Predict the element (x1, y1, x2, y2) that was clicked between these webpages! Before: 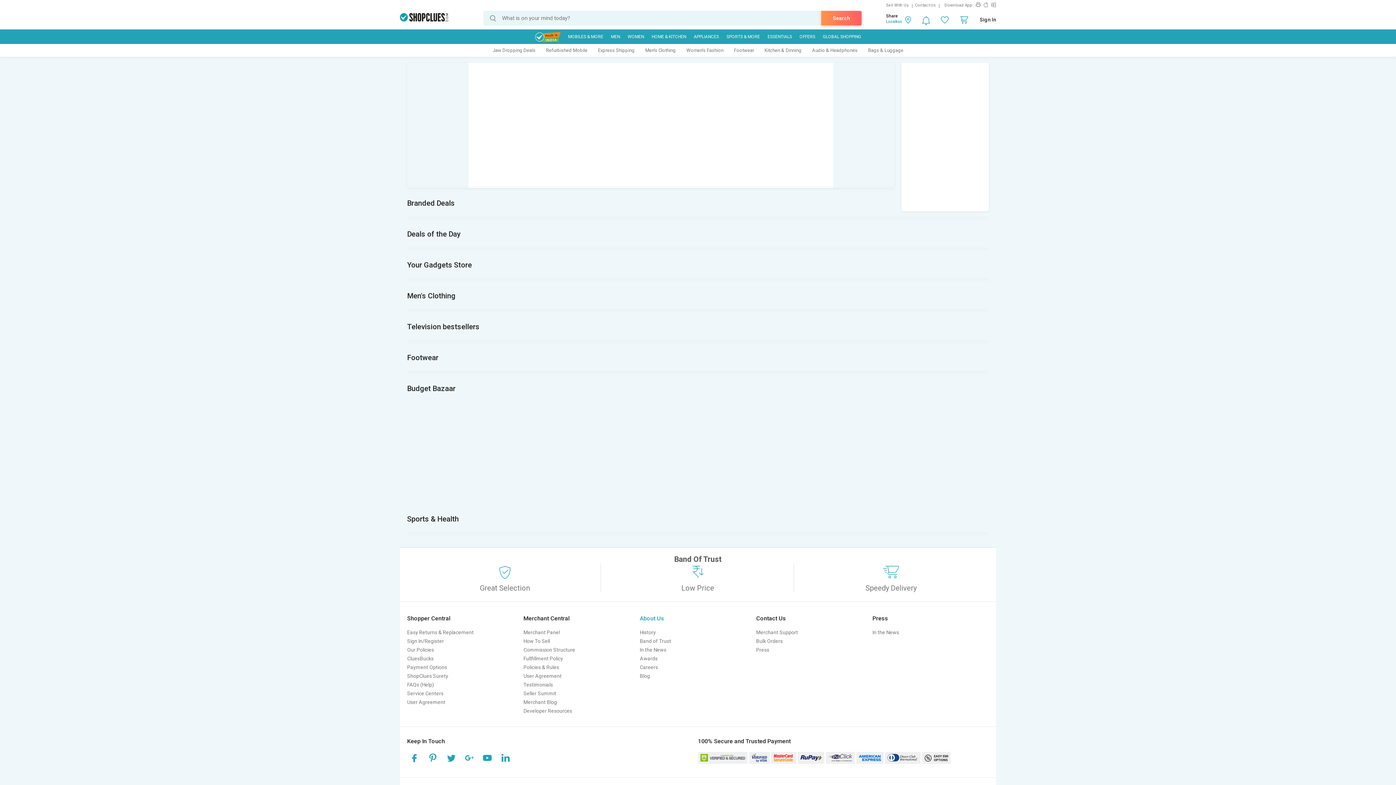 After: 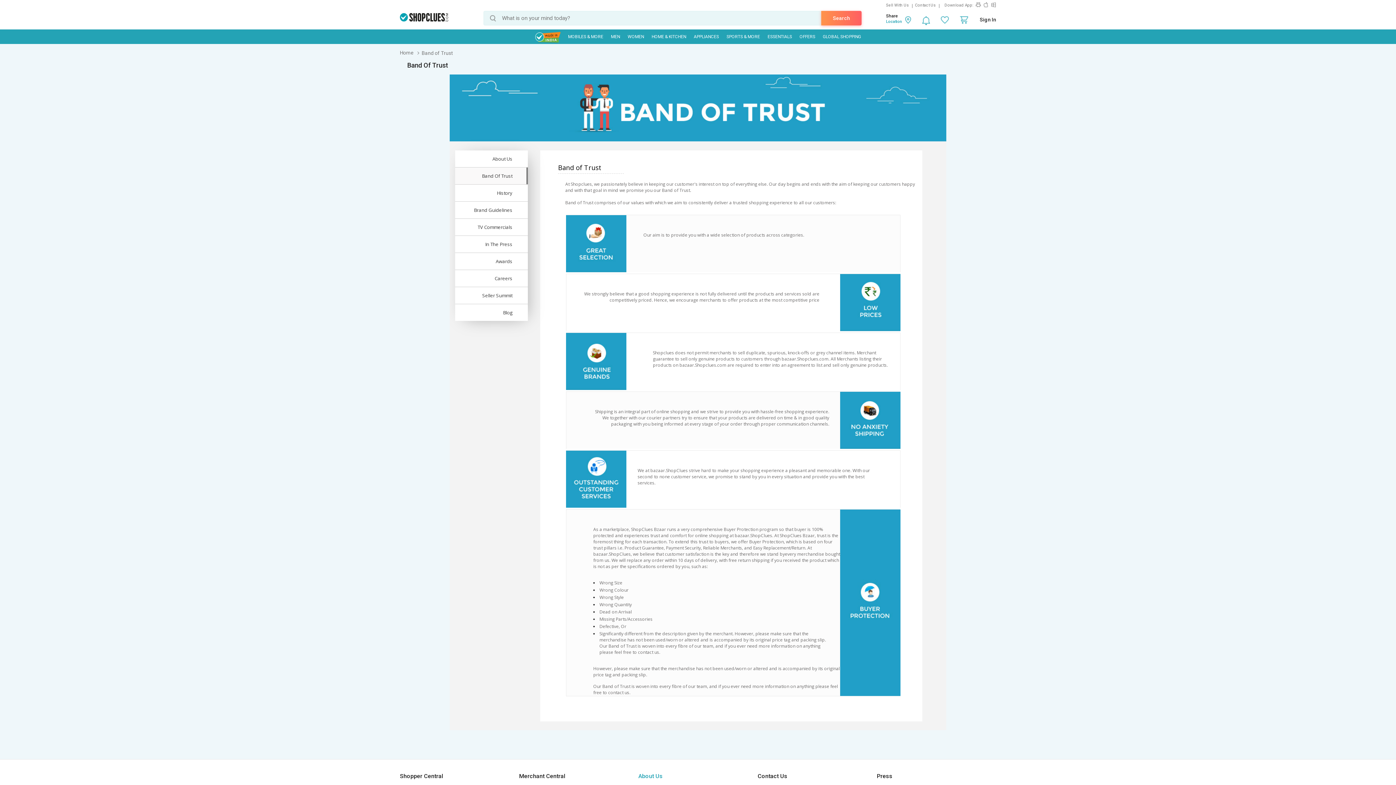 Action: bbox: (640, 638, 671, 644) label: Band of Trust